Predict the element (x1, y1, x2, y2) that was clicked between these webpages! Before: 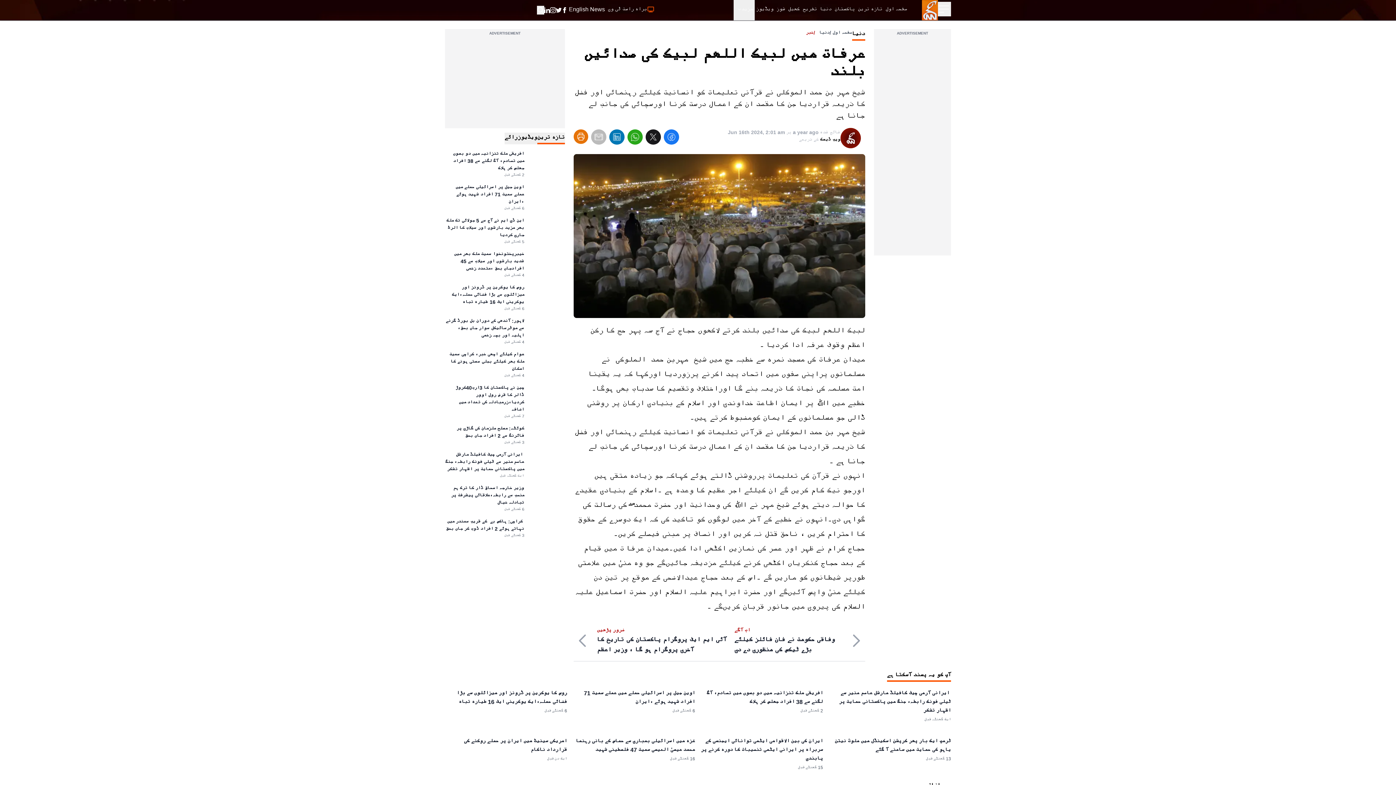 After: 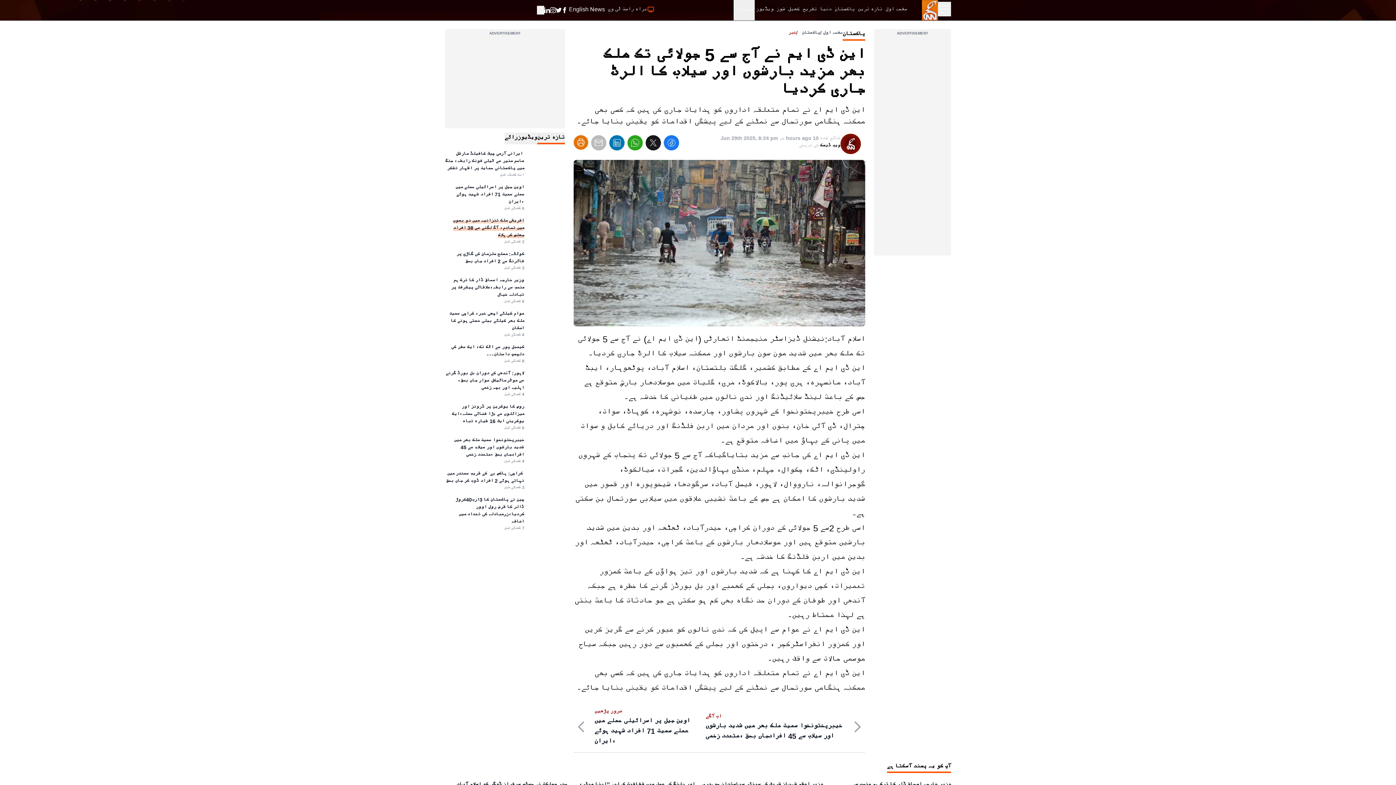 Action: bbox: (445, 217, 565, 244) label: این ڈی ایم نے آج سے 5 جولائی تک ملک بھر مزید بارشوں اور سیلاب کا الرٹ جاری کردیا
5 گھنٹے قبل